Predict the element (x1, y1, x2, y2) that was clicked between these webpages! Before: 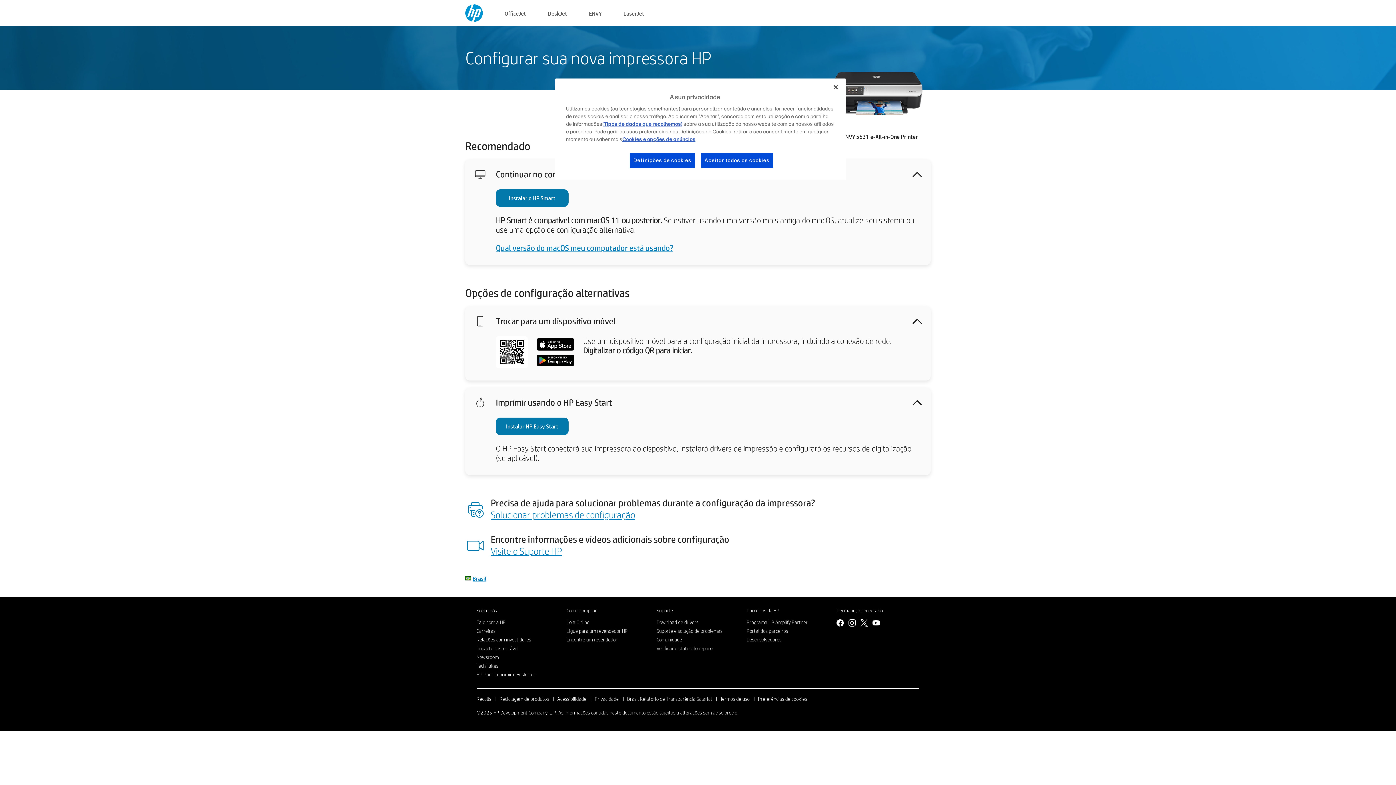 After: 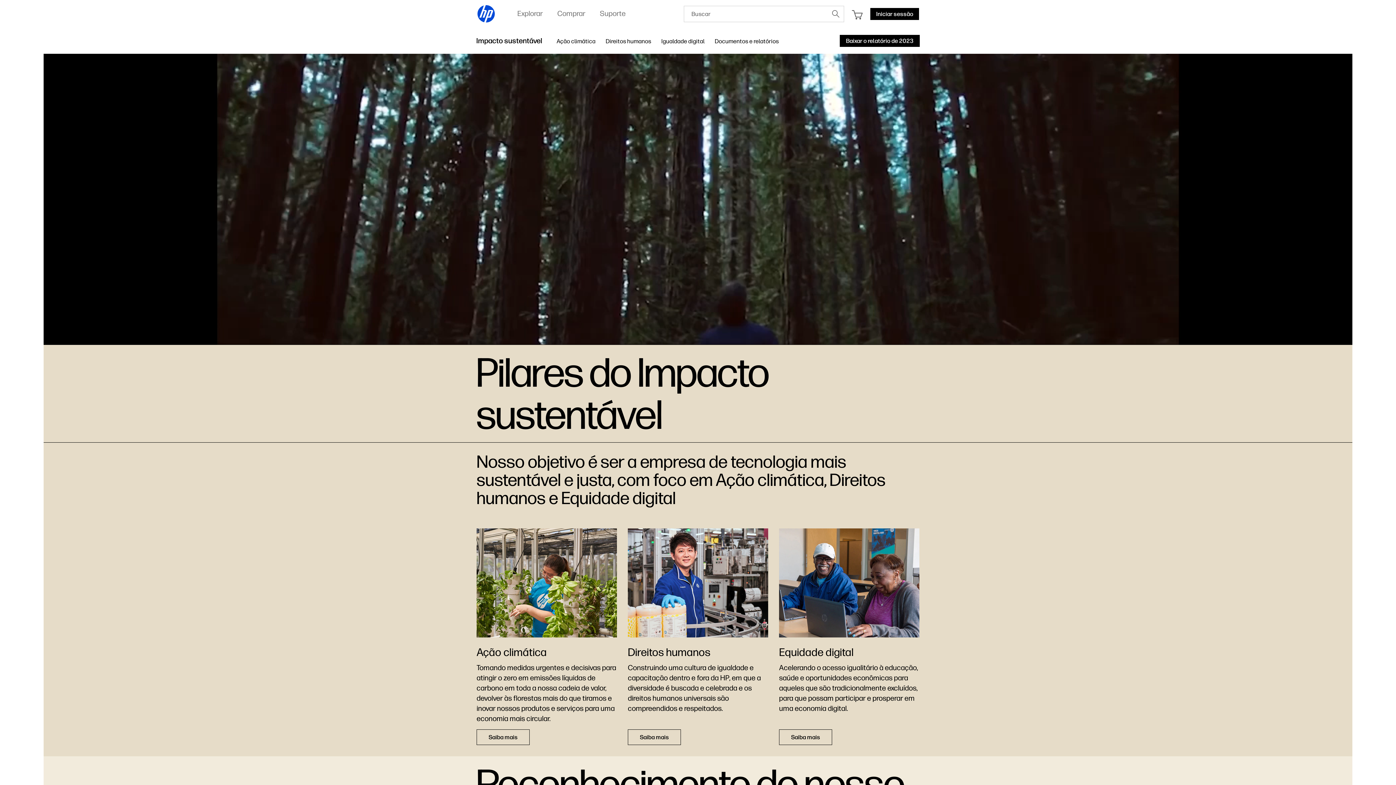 Action: label: Impacto sustentável bbox: (476, 645, 518, 651)